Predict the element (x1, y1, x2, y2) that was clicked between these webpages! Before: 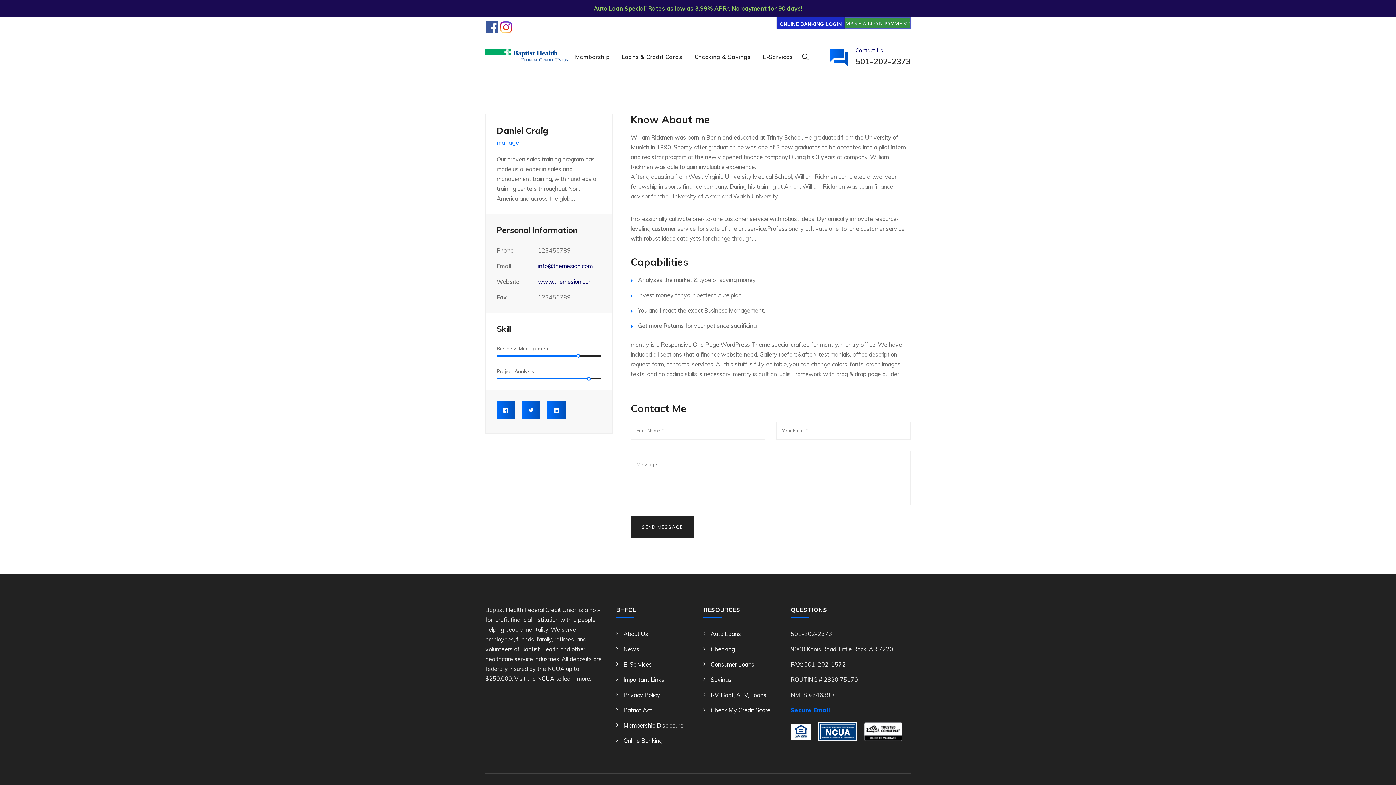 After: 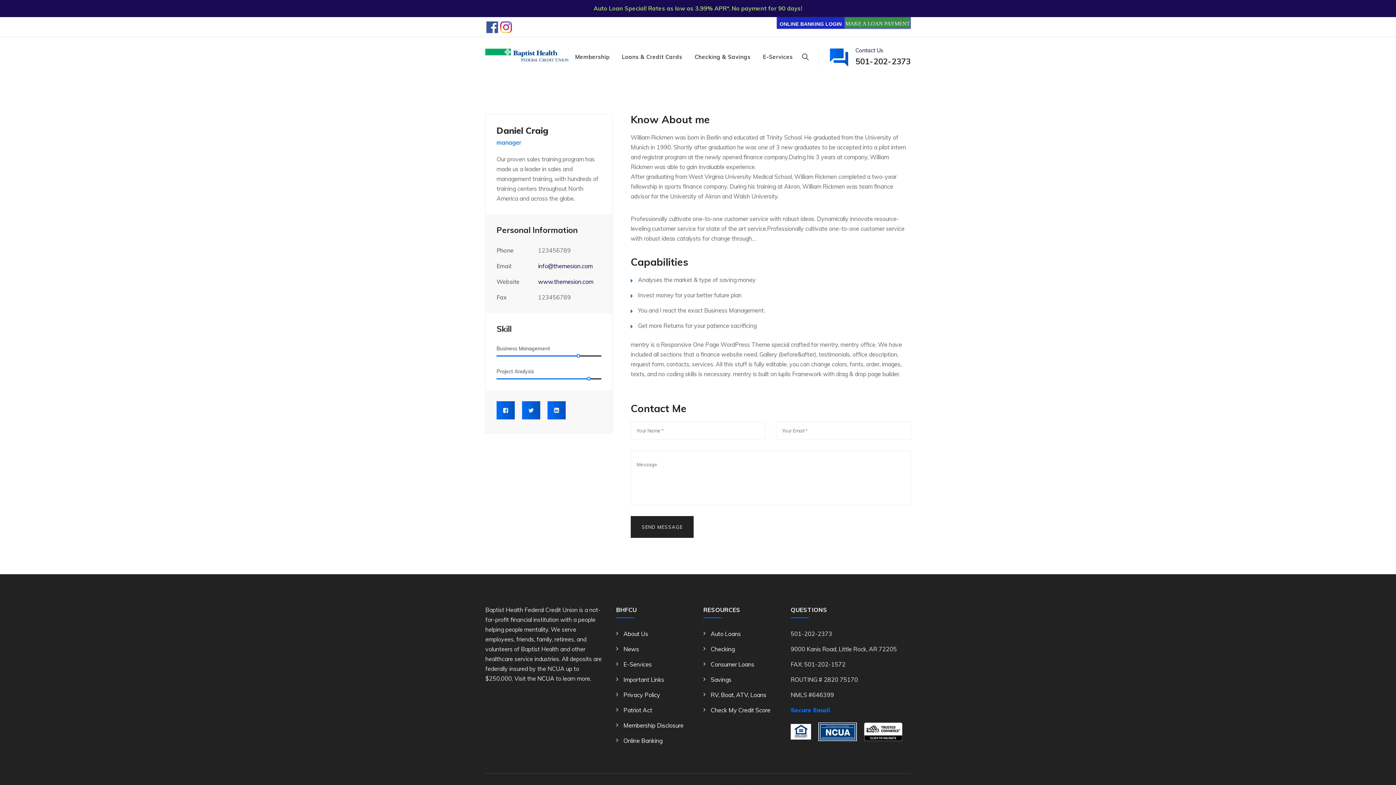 Action: bbox: (522, 401, 540, 419)